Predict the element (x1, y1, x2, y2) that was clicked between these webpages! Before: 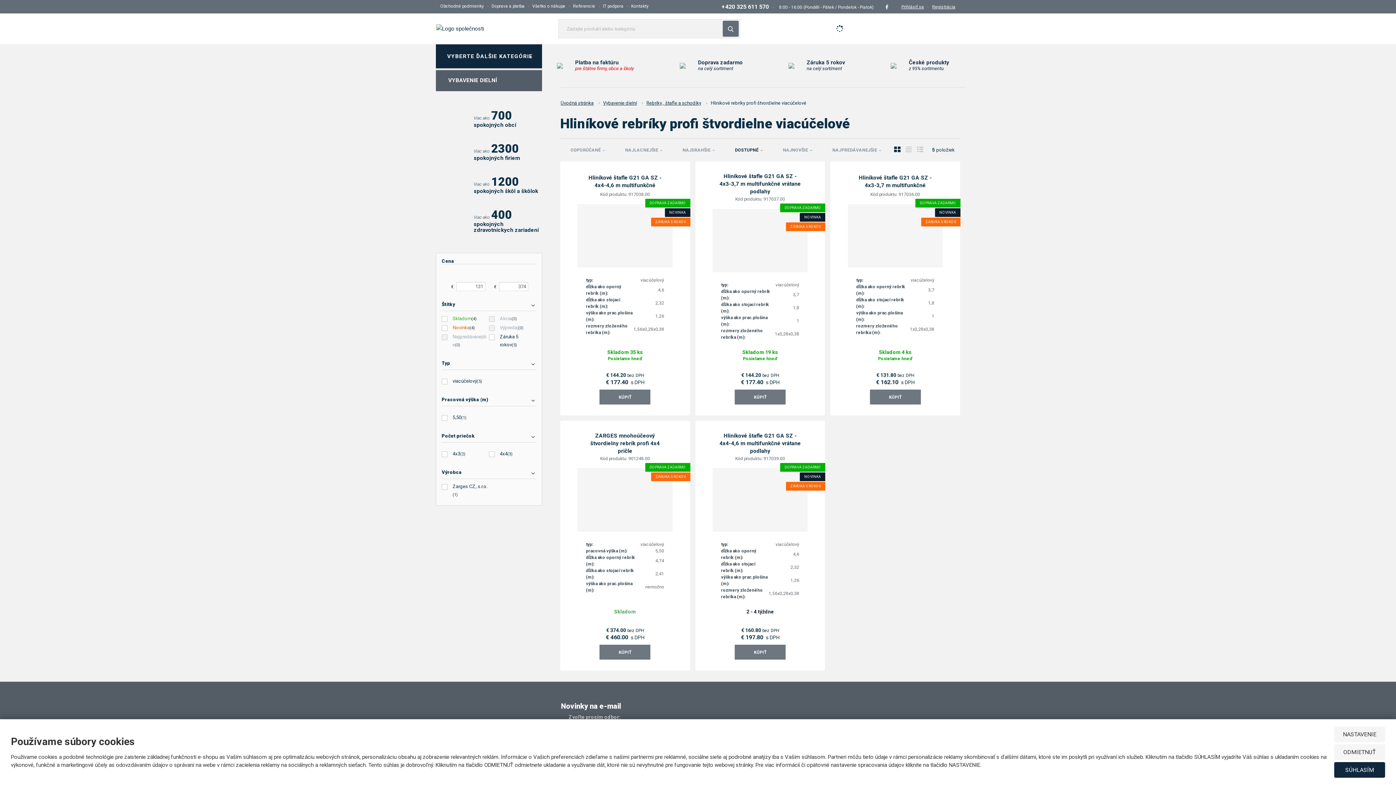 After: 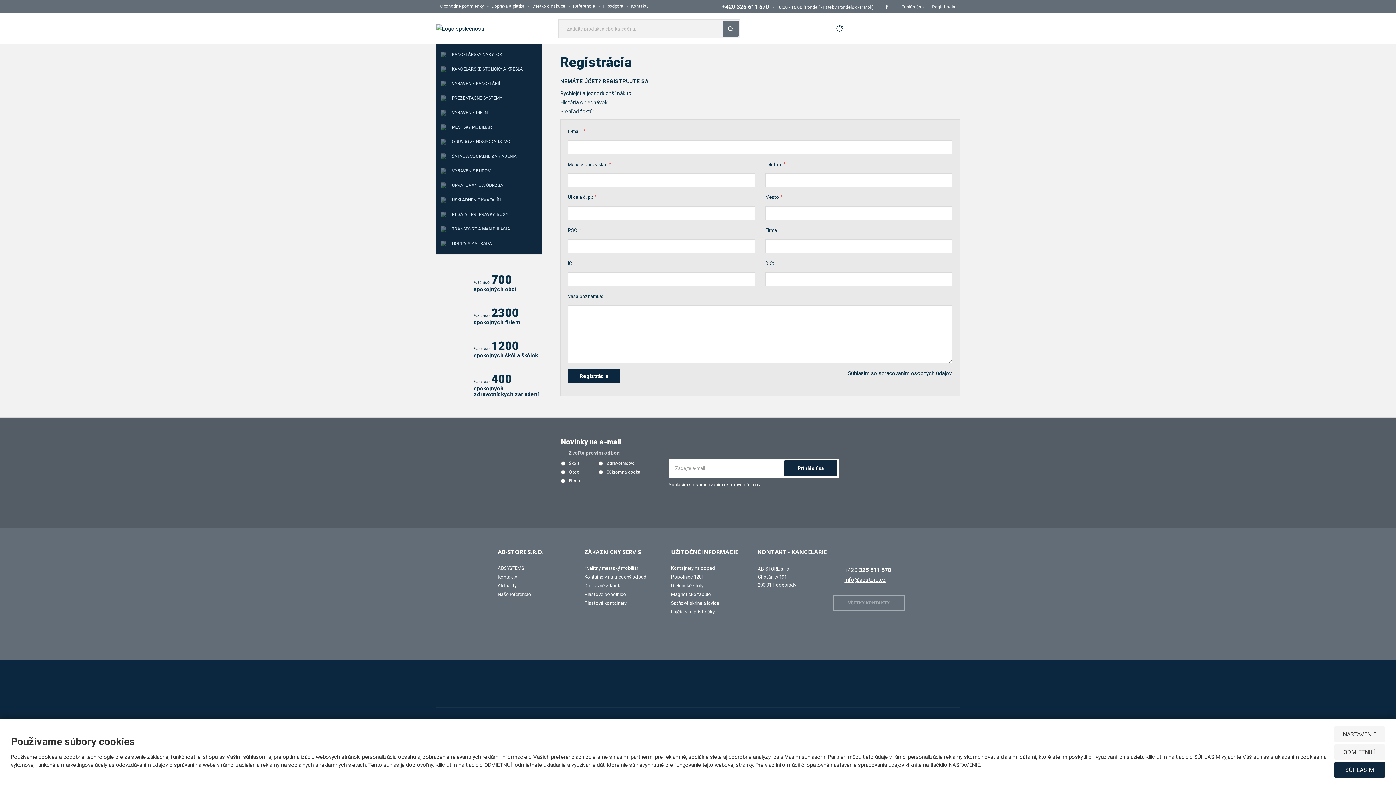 Action: bbox: (932, 3, 955, 10) label: Registrácia